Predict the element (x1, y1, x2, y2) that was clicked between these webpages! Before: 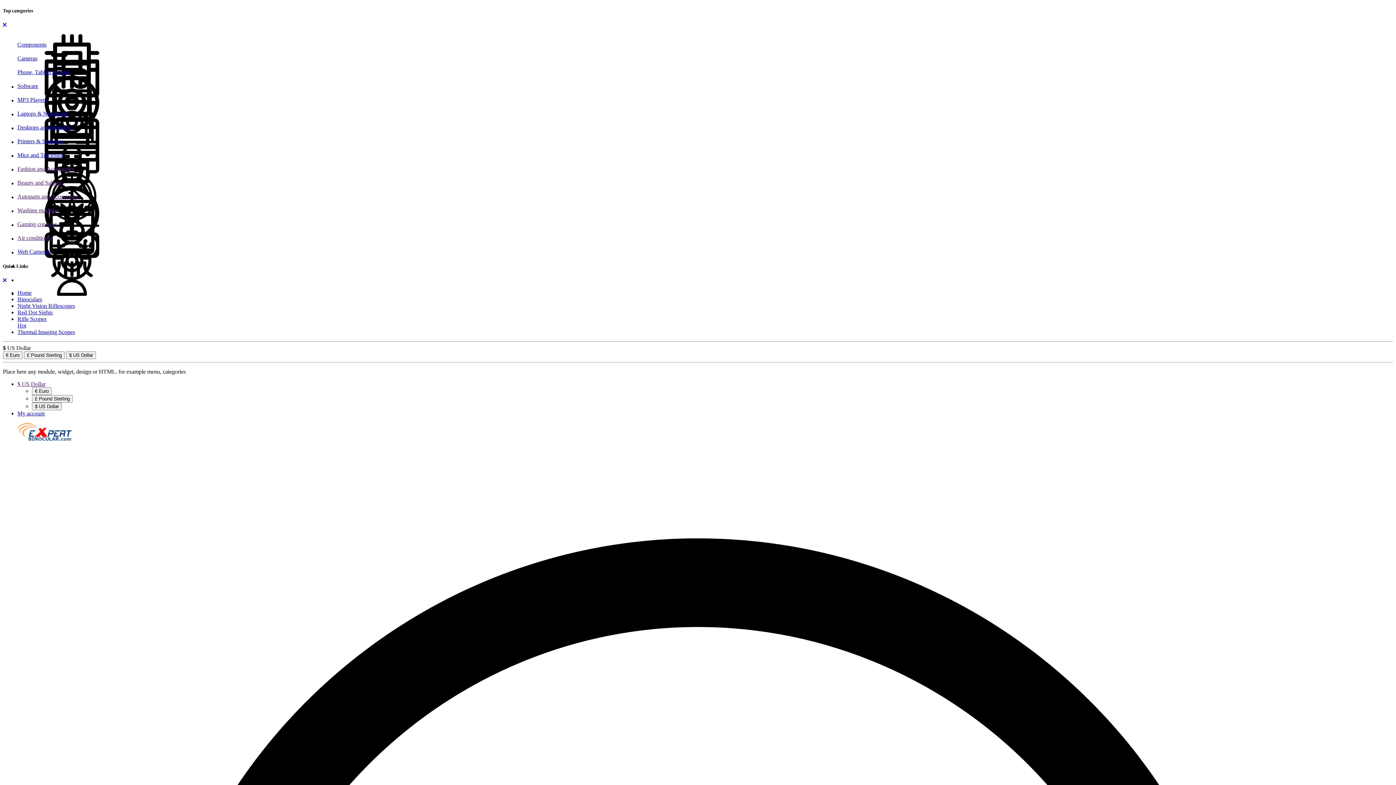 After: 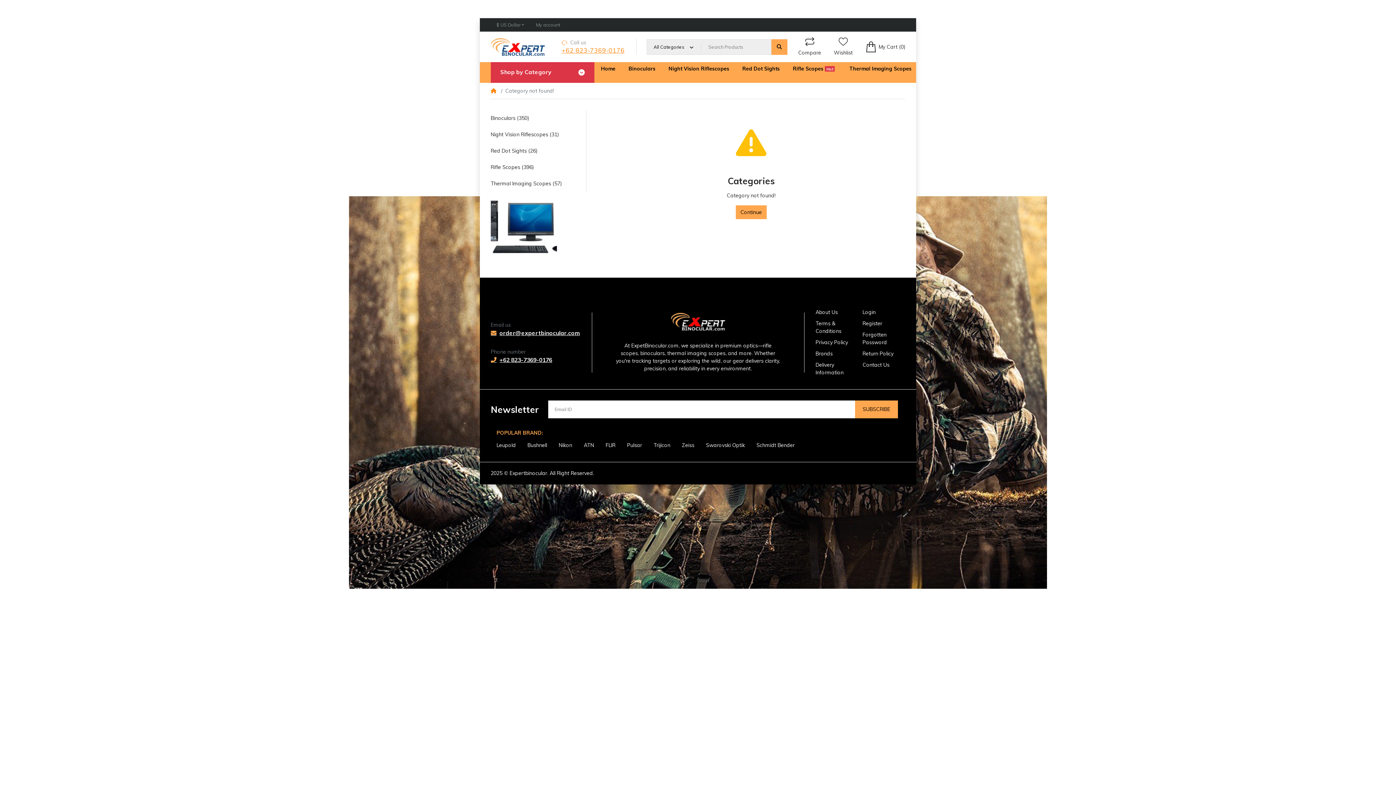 Action: label: Cameras bbox: (17, 48, 1393, 61)